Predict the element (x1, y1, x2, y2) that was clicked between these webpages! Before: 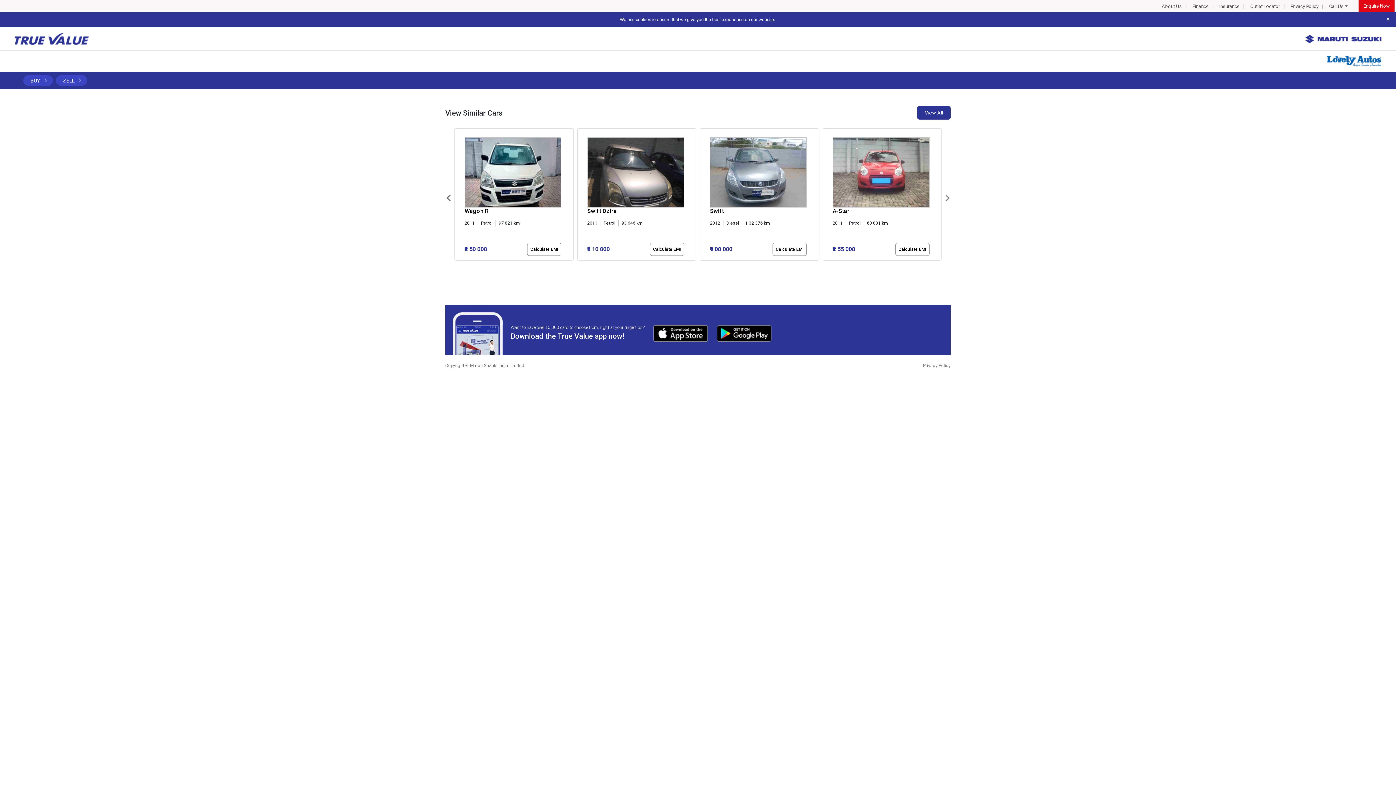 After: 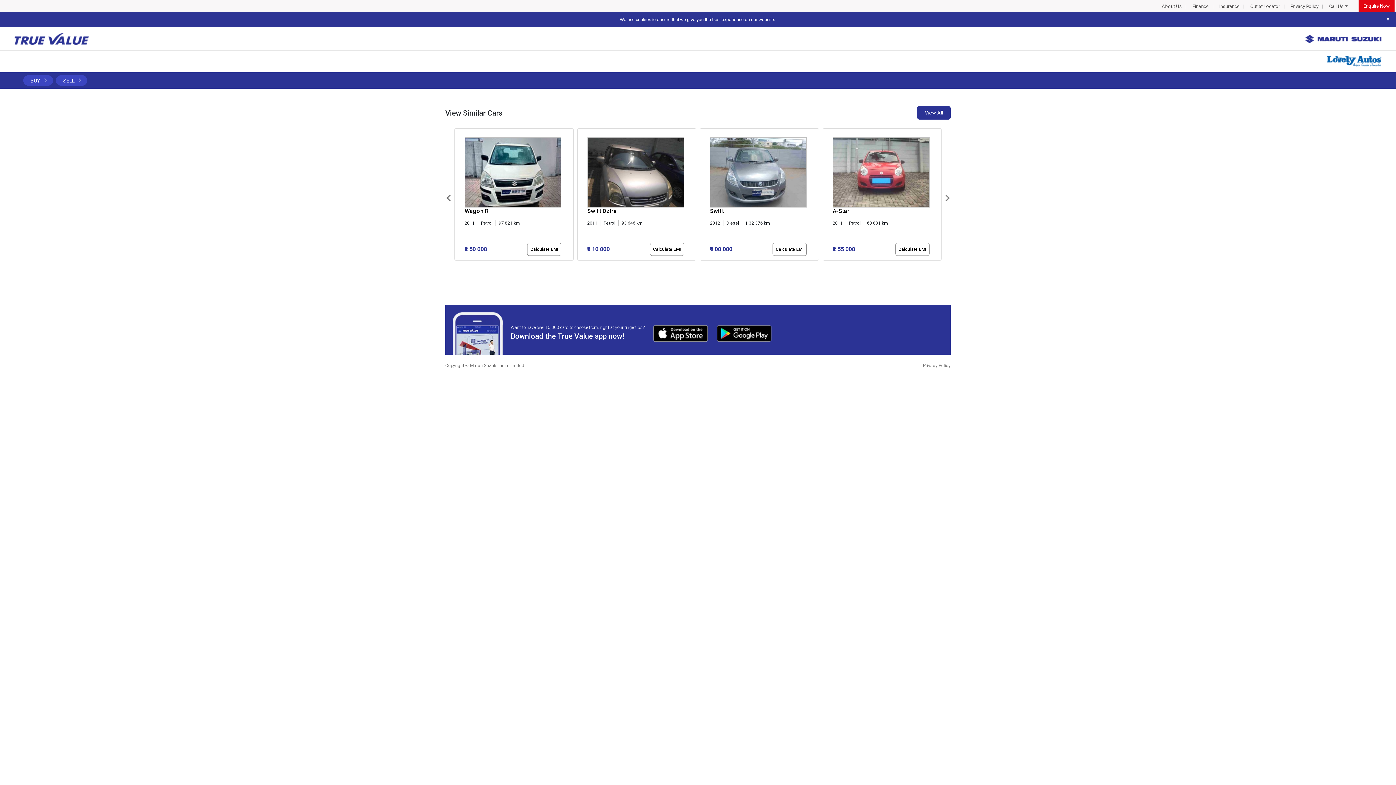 Action: bbox: (454, 266, 458, 267)